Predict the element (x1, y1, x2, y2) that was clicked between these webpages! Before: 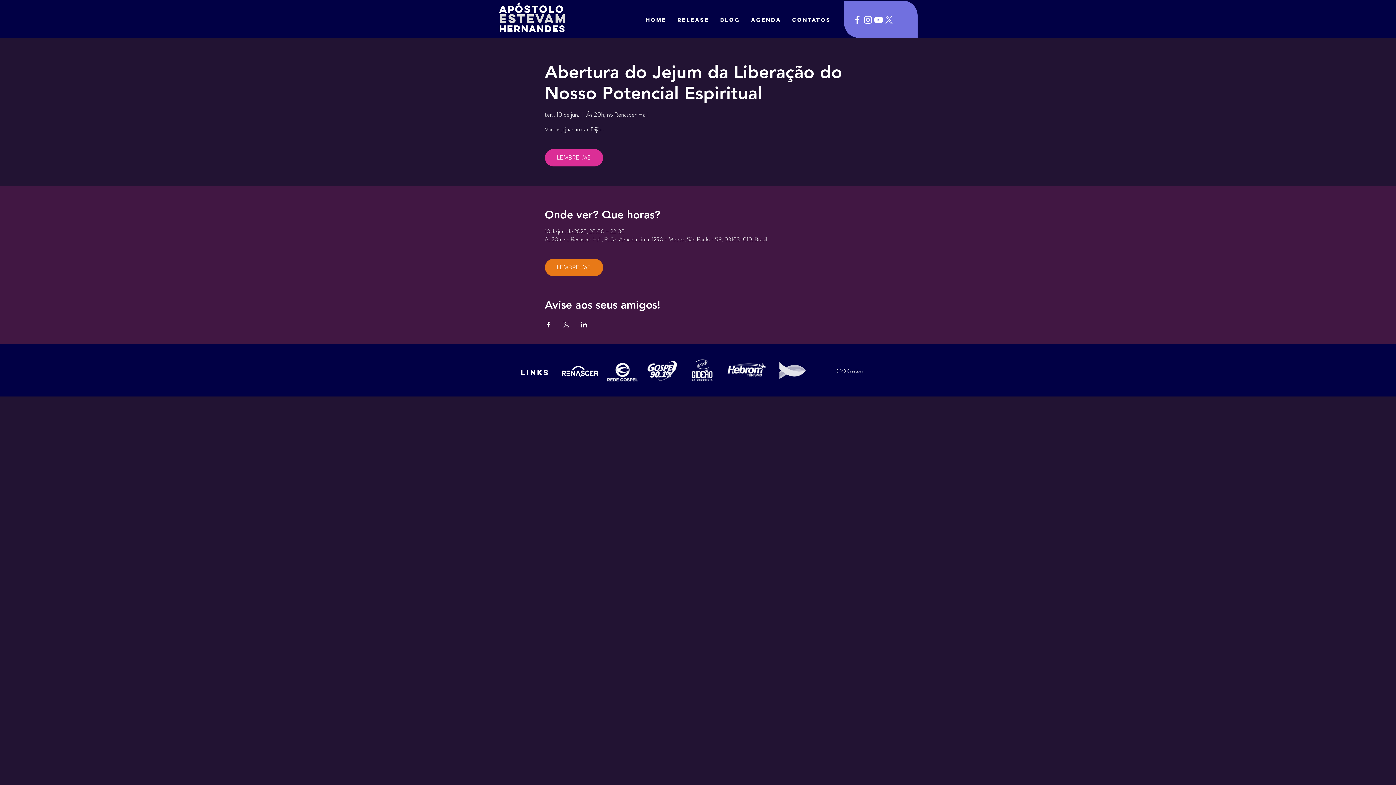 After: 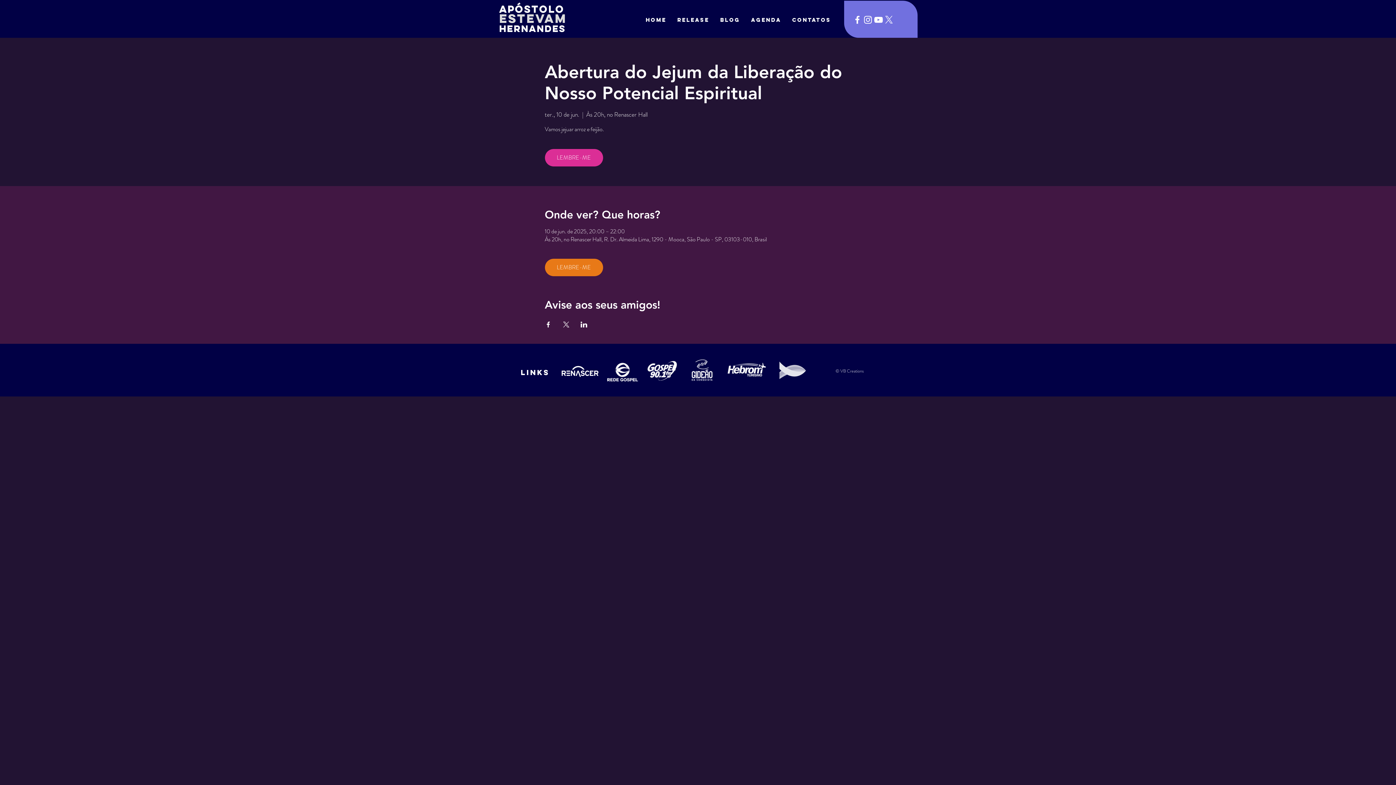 Action: bbox: (873, 14, 884, 25) label: Ícone do Youtube Branco